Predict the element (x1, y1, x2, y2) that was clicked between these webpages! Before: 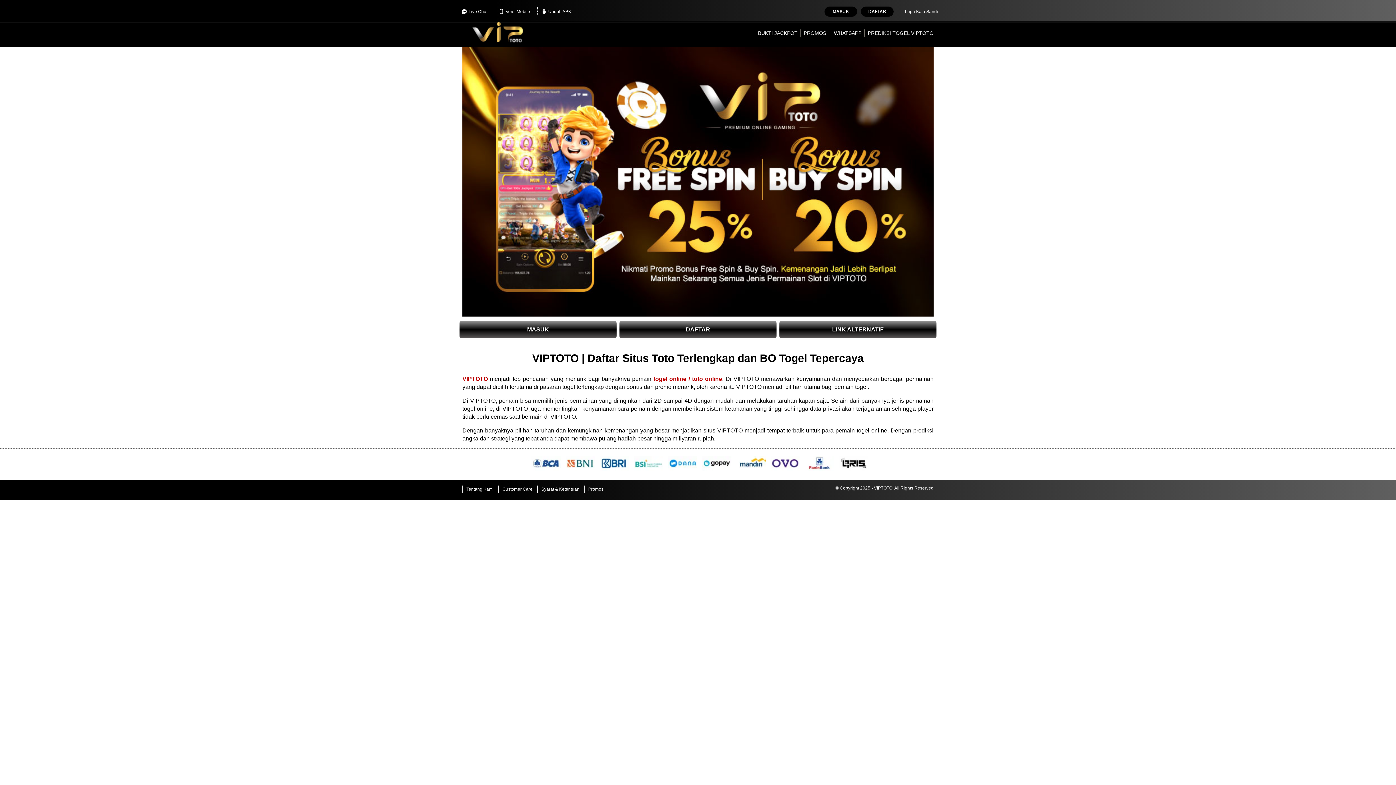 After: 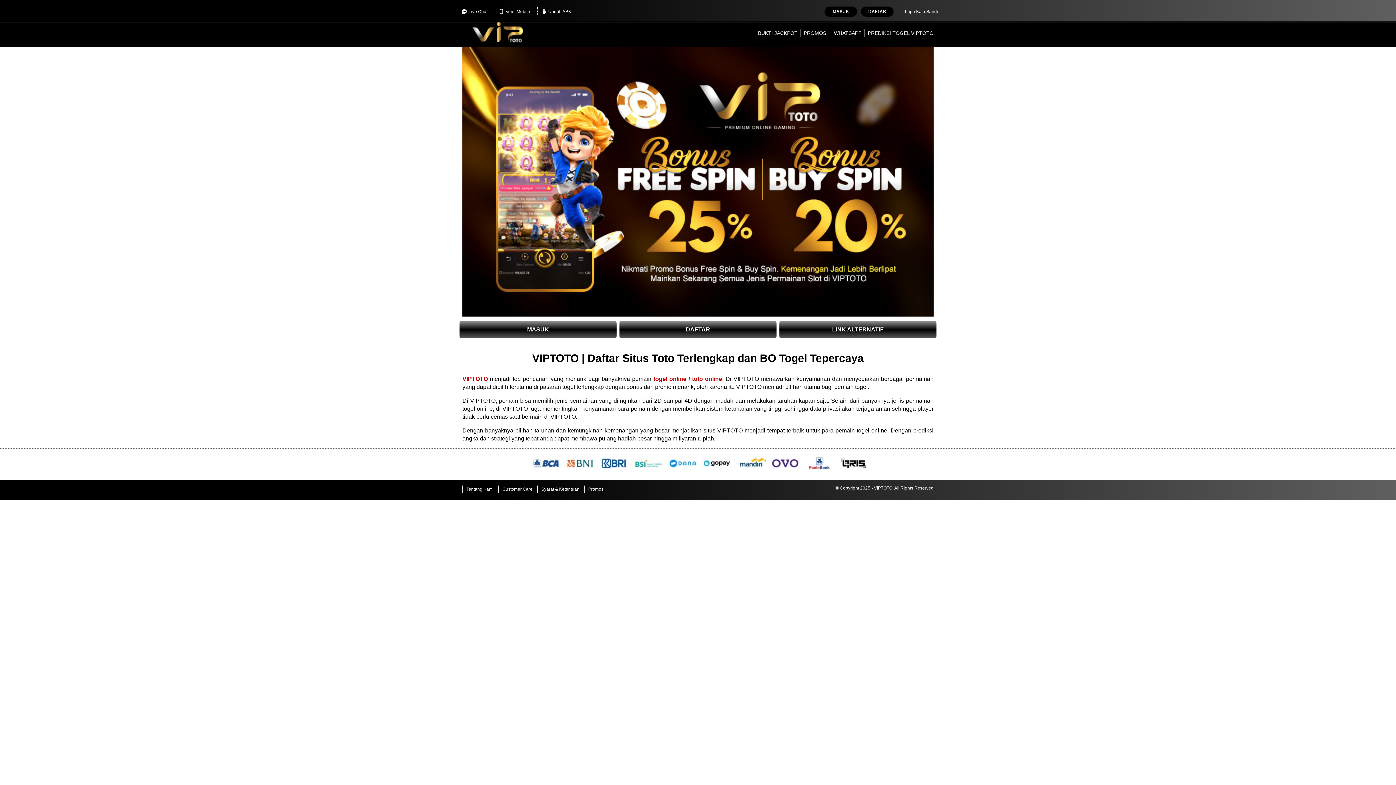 Action: bbox: (653, 376, 722, 382) label: togel online / toto online